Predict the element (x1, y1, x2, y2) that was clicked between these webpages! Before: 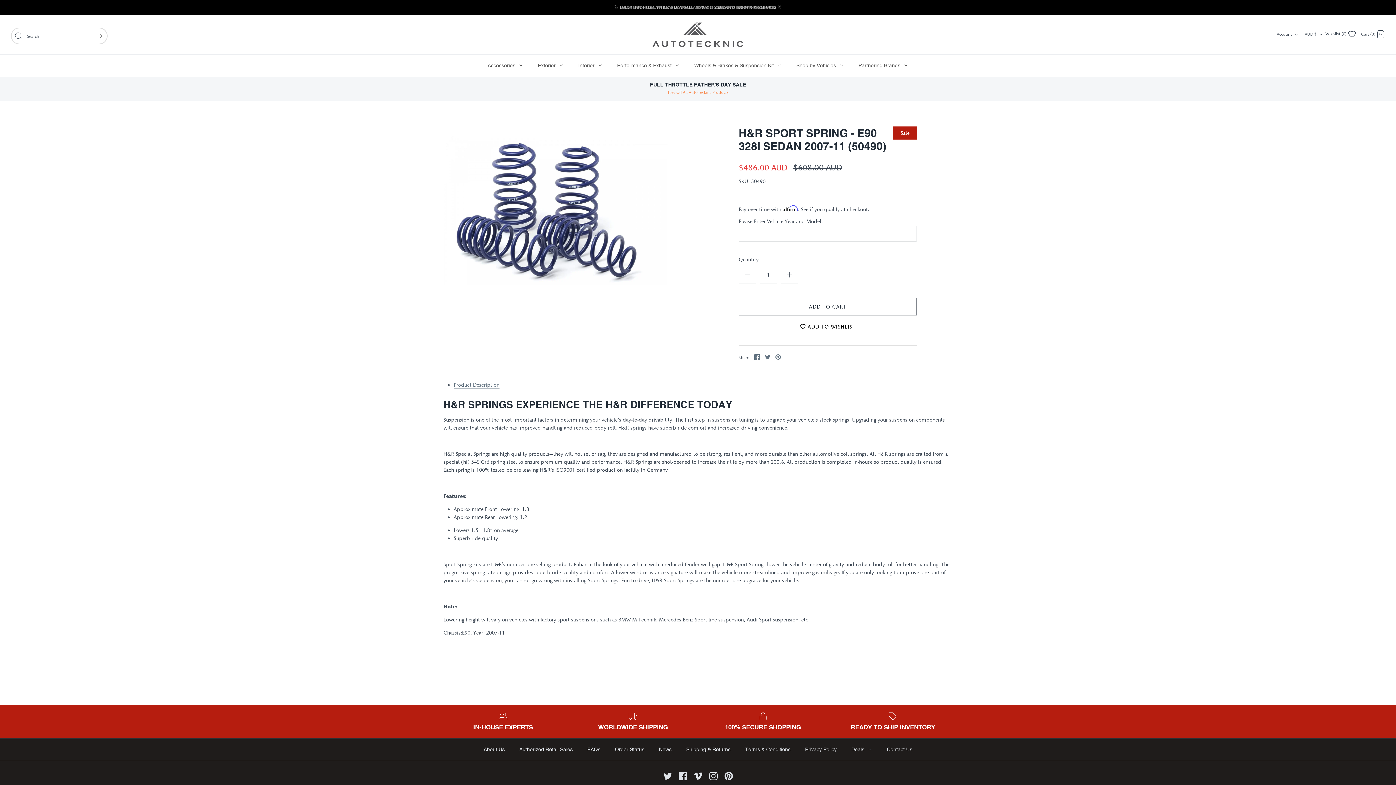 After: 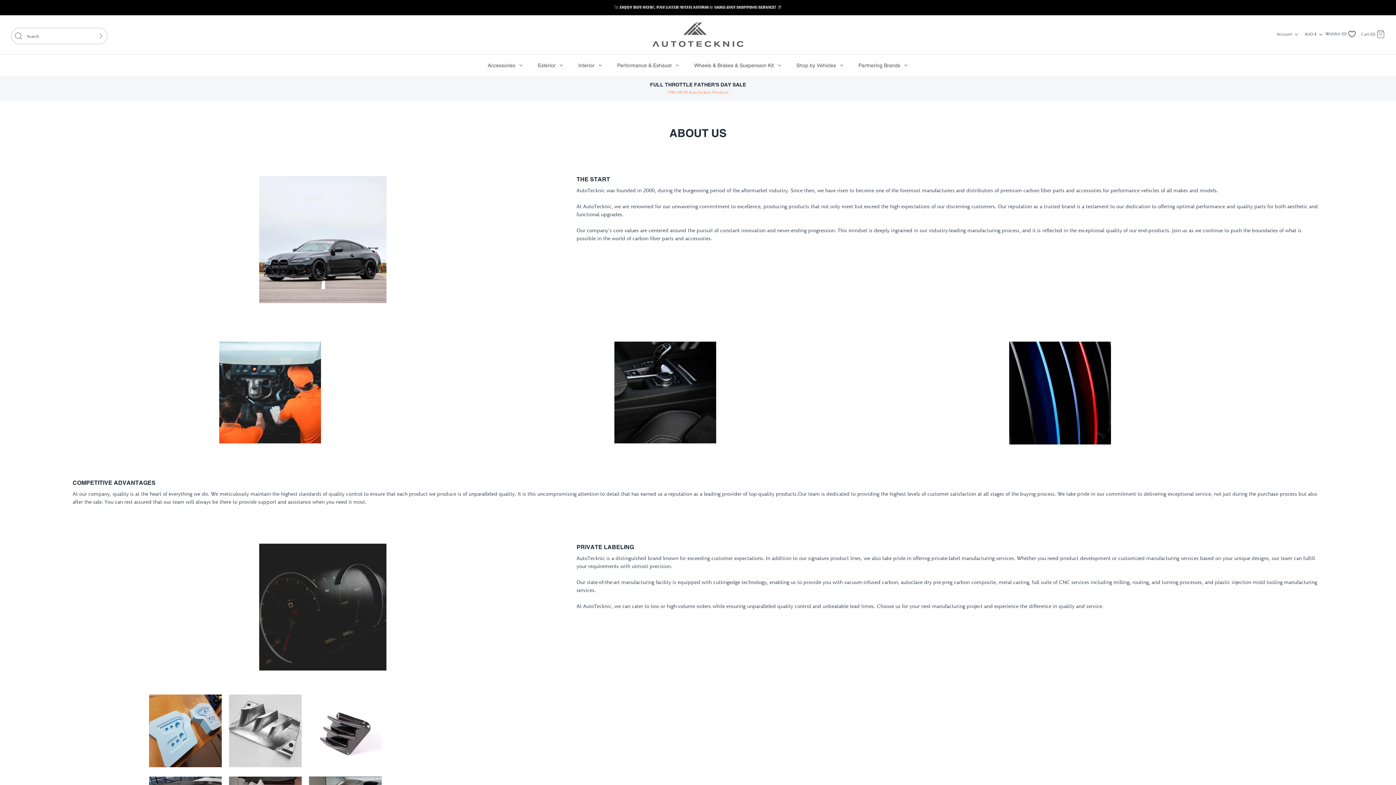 Action: label: About Us bbox: (477, 739, 511, 761)